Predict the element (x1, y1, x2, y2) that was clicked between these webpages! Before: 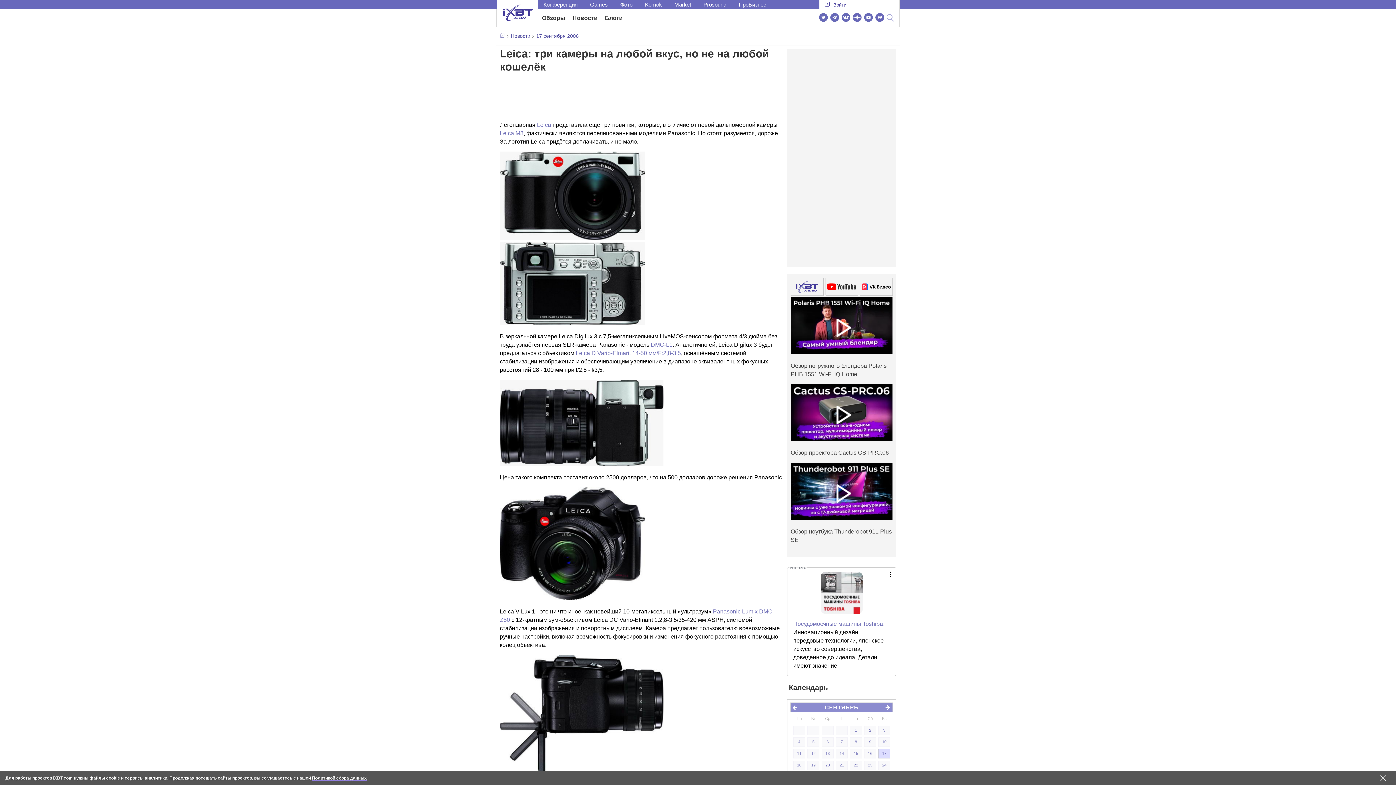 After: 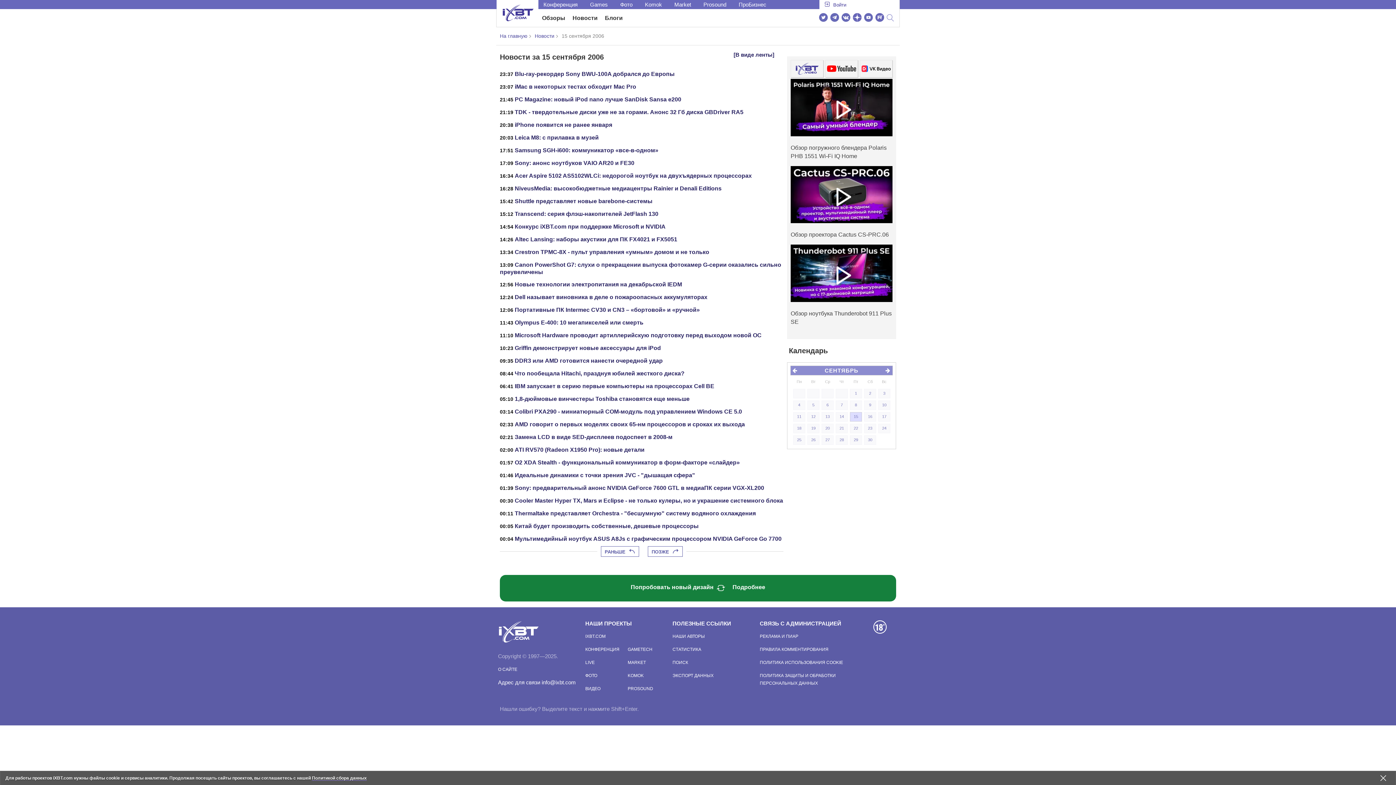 Action: bbox: (850, 749, 862, 758) label: 15